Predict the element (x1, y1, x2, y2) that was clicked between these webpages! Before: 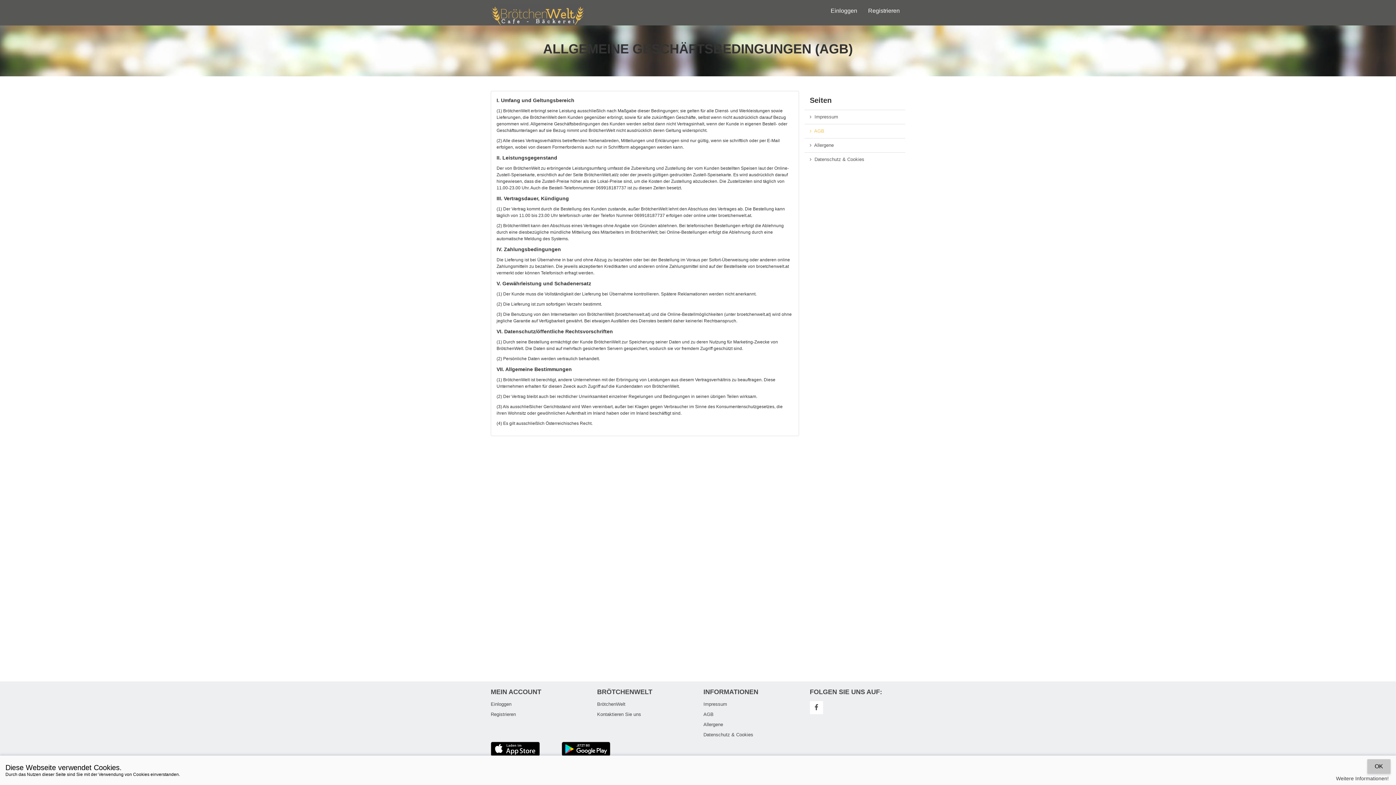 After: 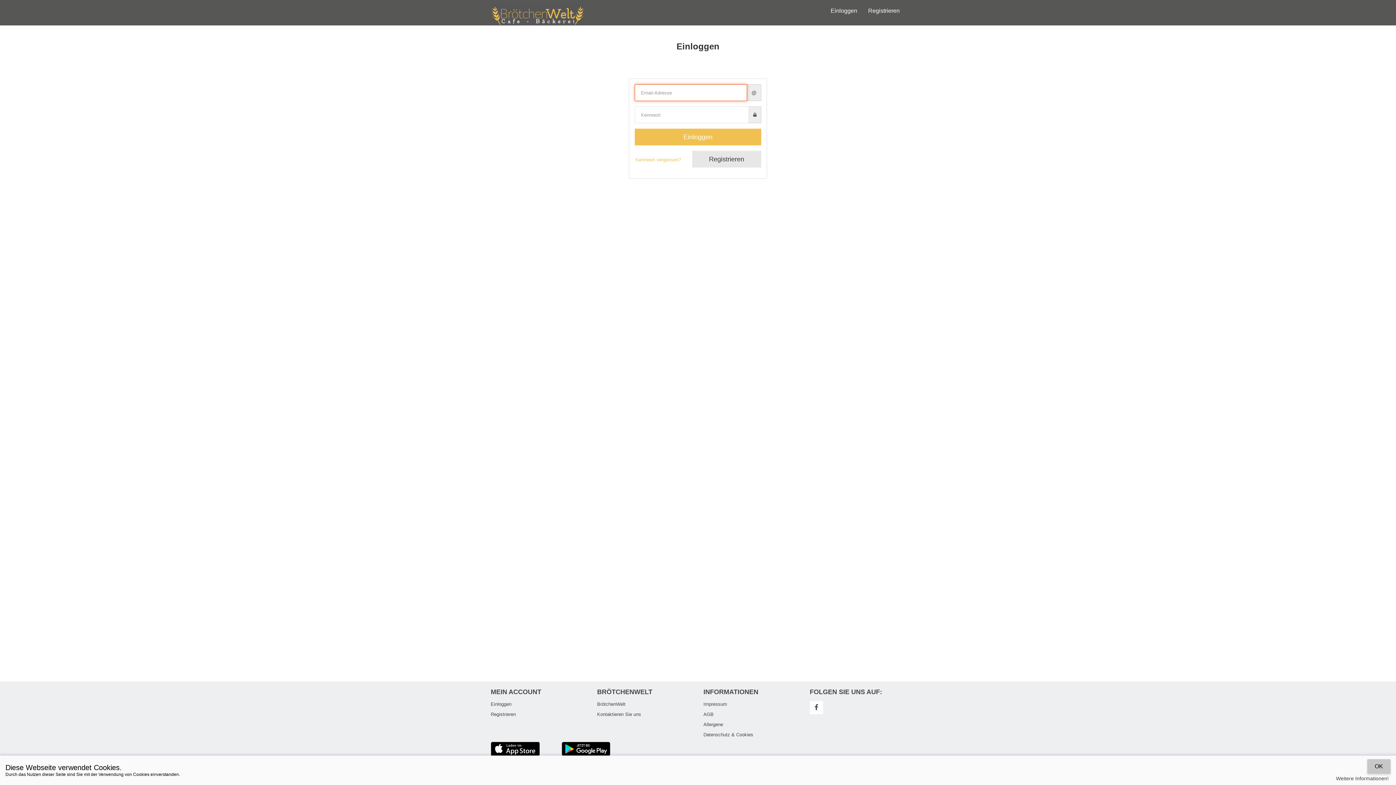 Action: bbox: (490, 701, 511, 707) label: Einloggen